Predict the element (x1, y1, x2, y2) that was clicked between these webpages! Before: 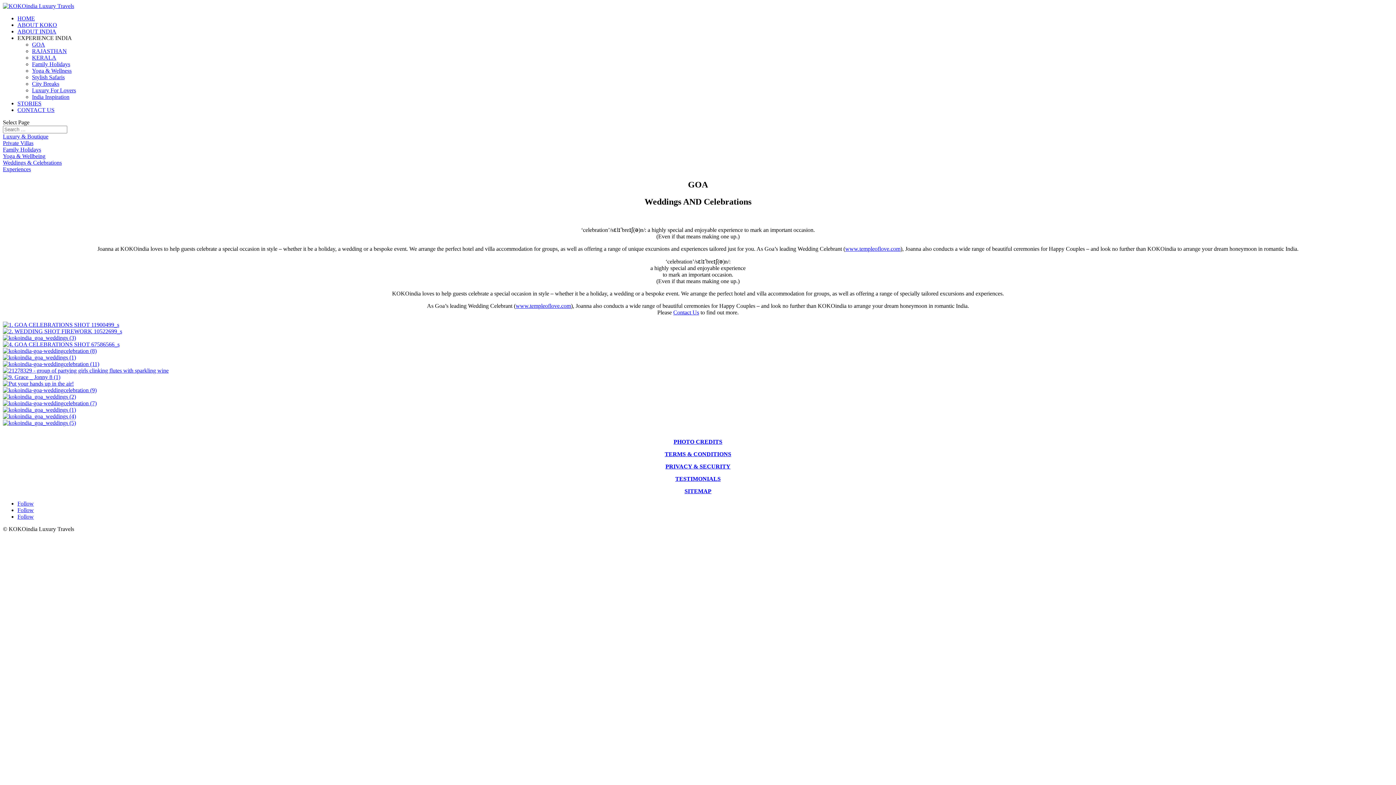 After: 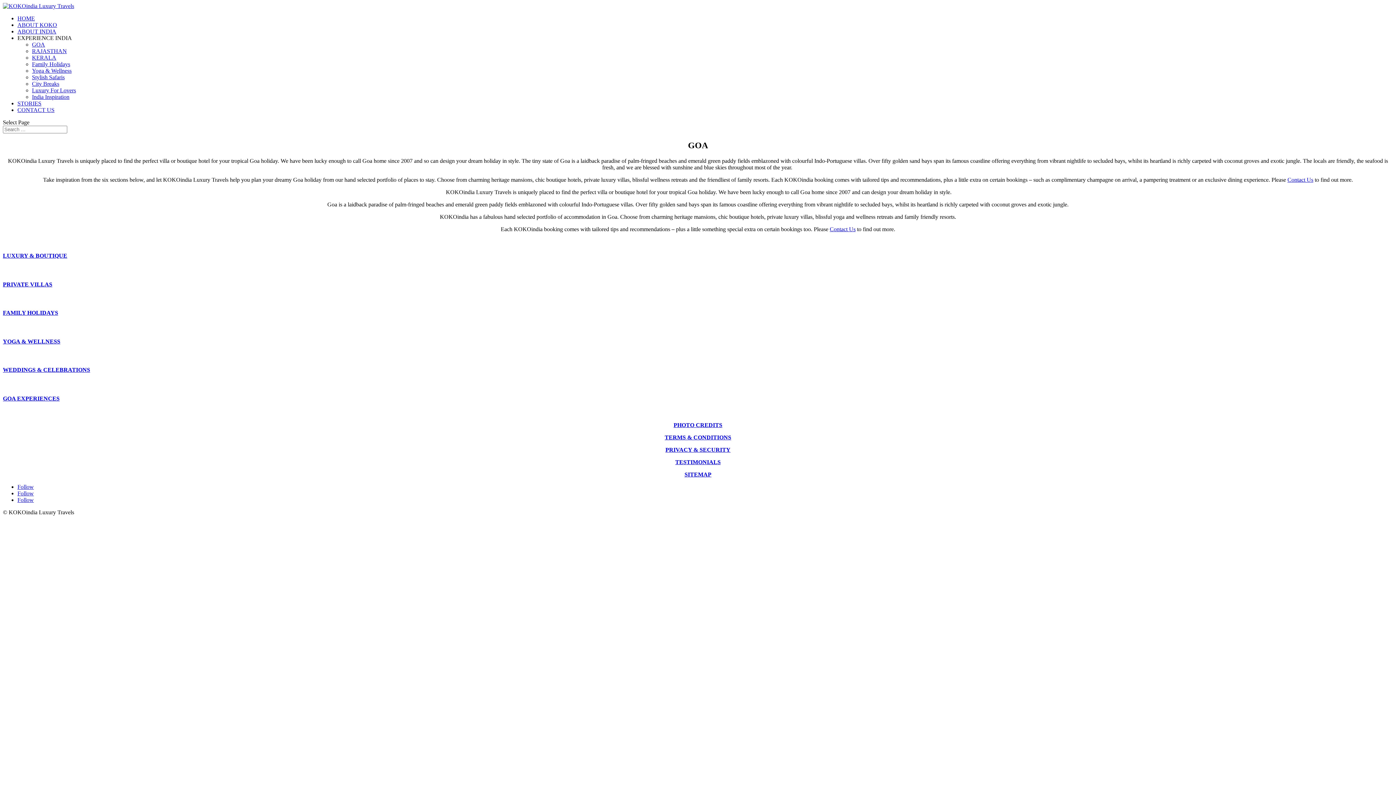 Action: bbox: (32, 41, 45, 47) label: GOA